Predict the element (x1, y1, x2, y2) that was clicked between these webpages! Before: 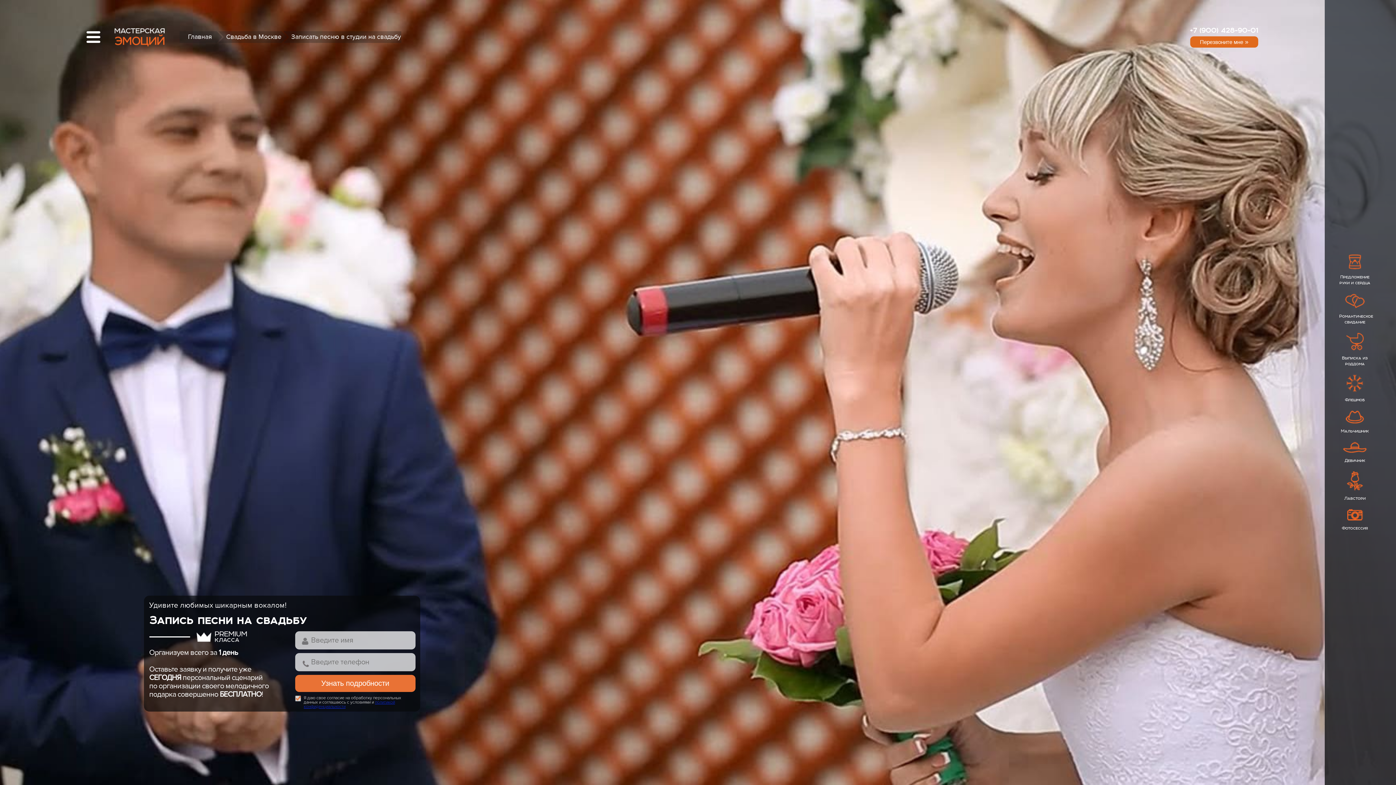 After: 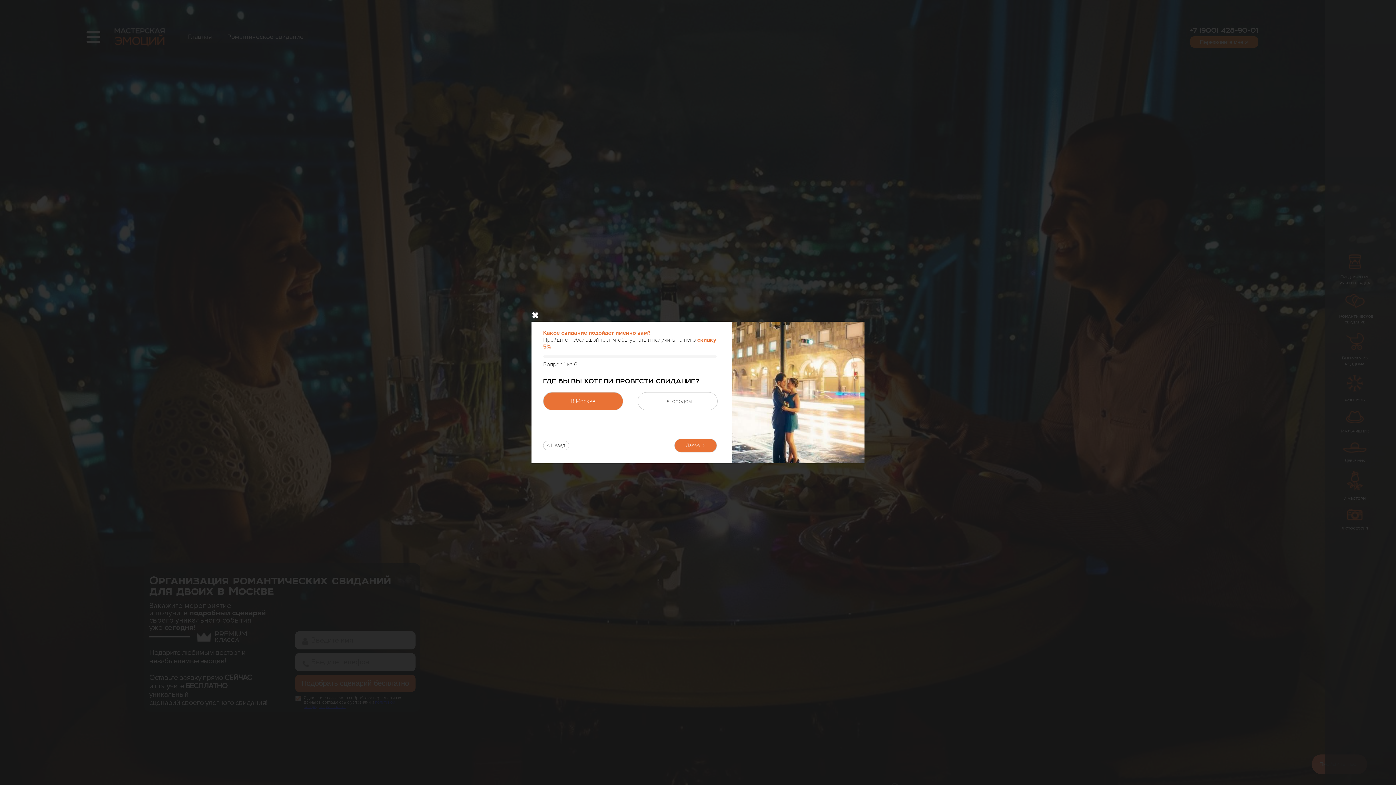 Action: label: Романтическое свидание bbox: (1339, 293, 1370, 324)